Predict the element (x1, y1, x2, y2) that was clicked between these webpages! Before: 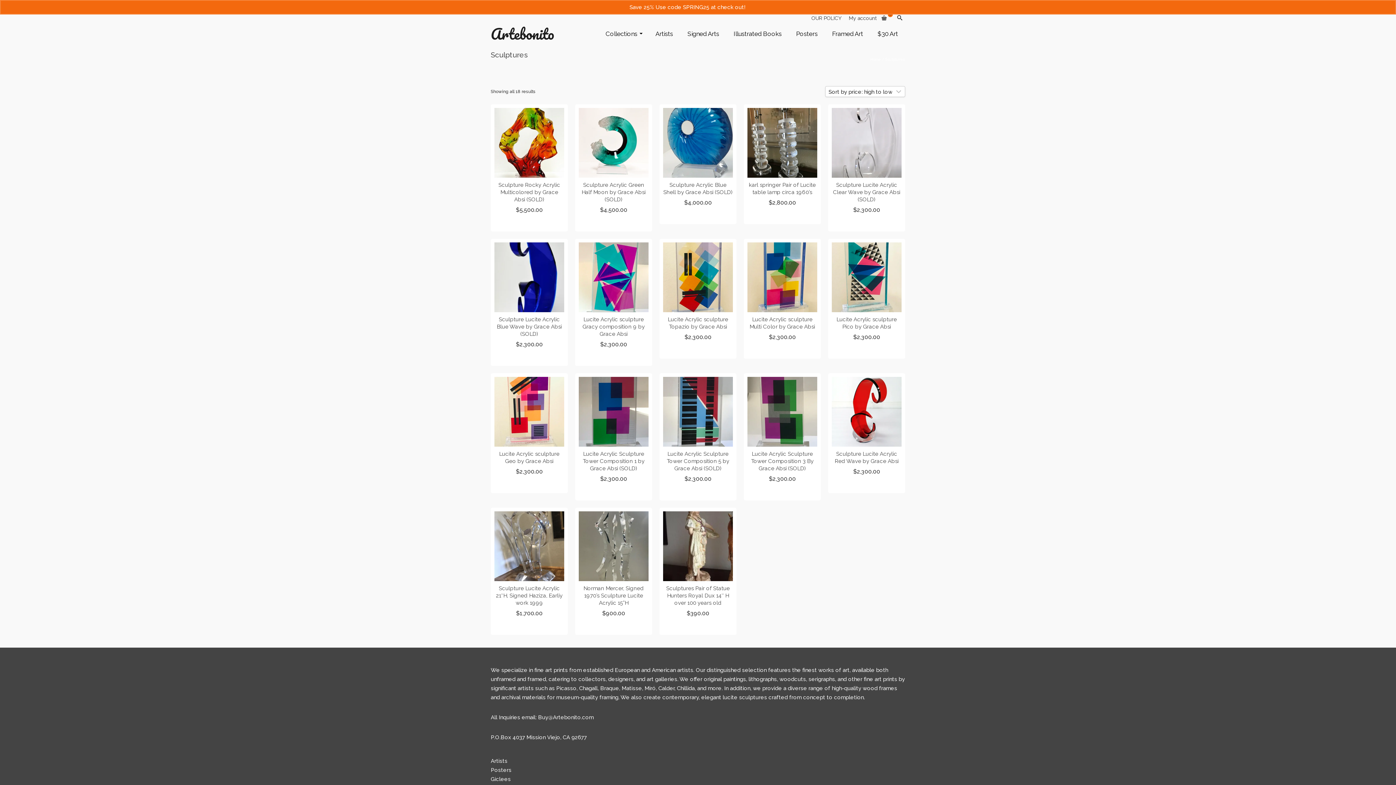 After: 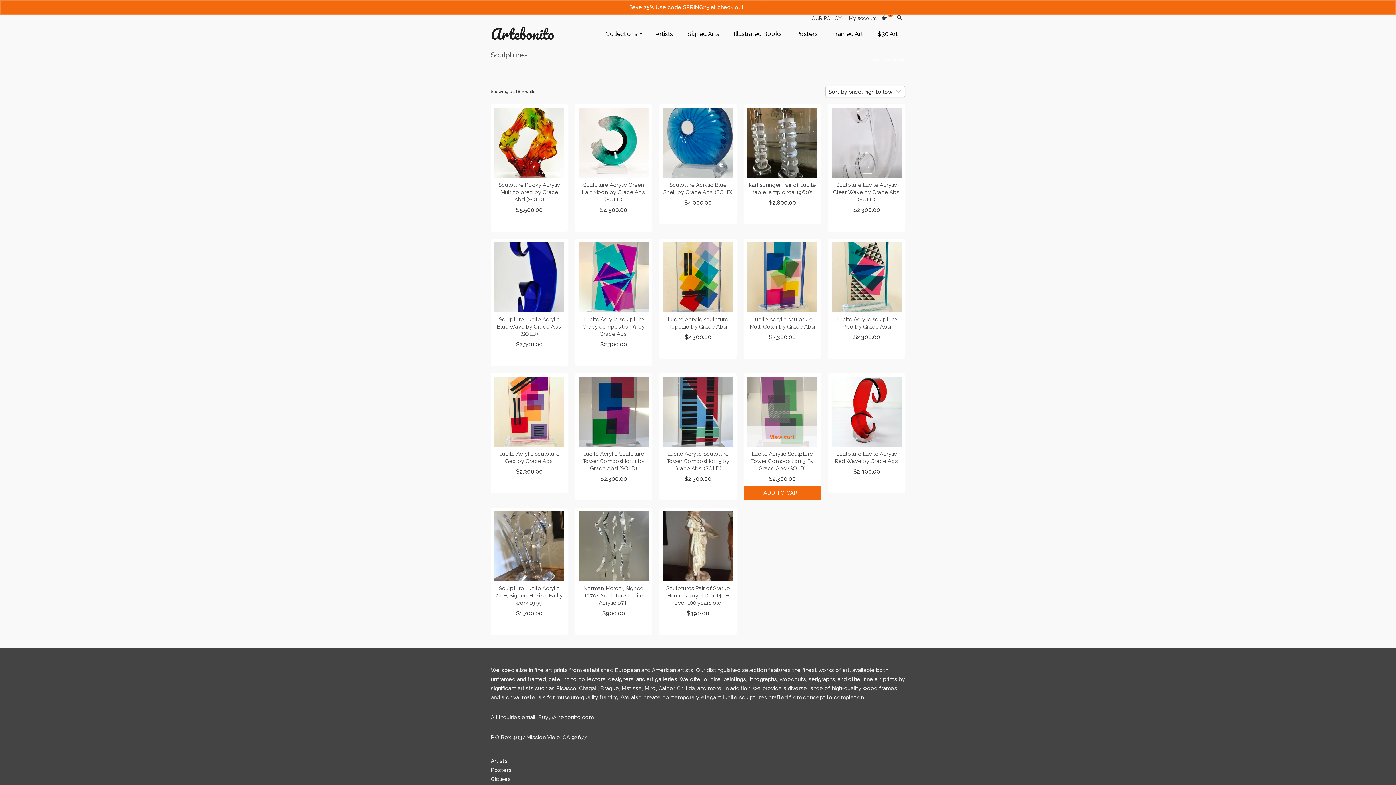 Action: bbox: (744, 485, 821, 500) label: Add to cart: “Lucite Acrylic Sculpture Tower Composition 3 By Grace Absi (SOLD)”